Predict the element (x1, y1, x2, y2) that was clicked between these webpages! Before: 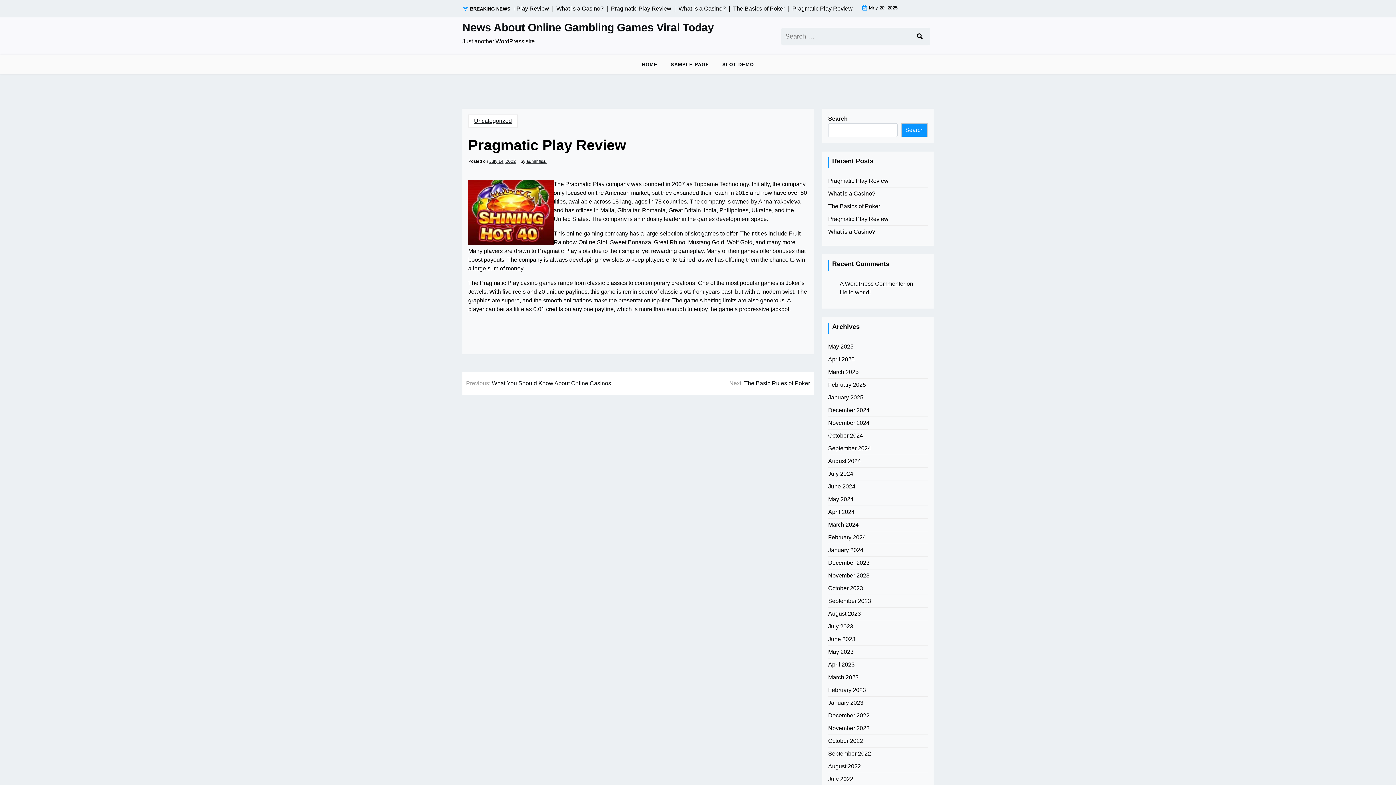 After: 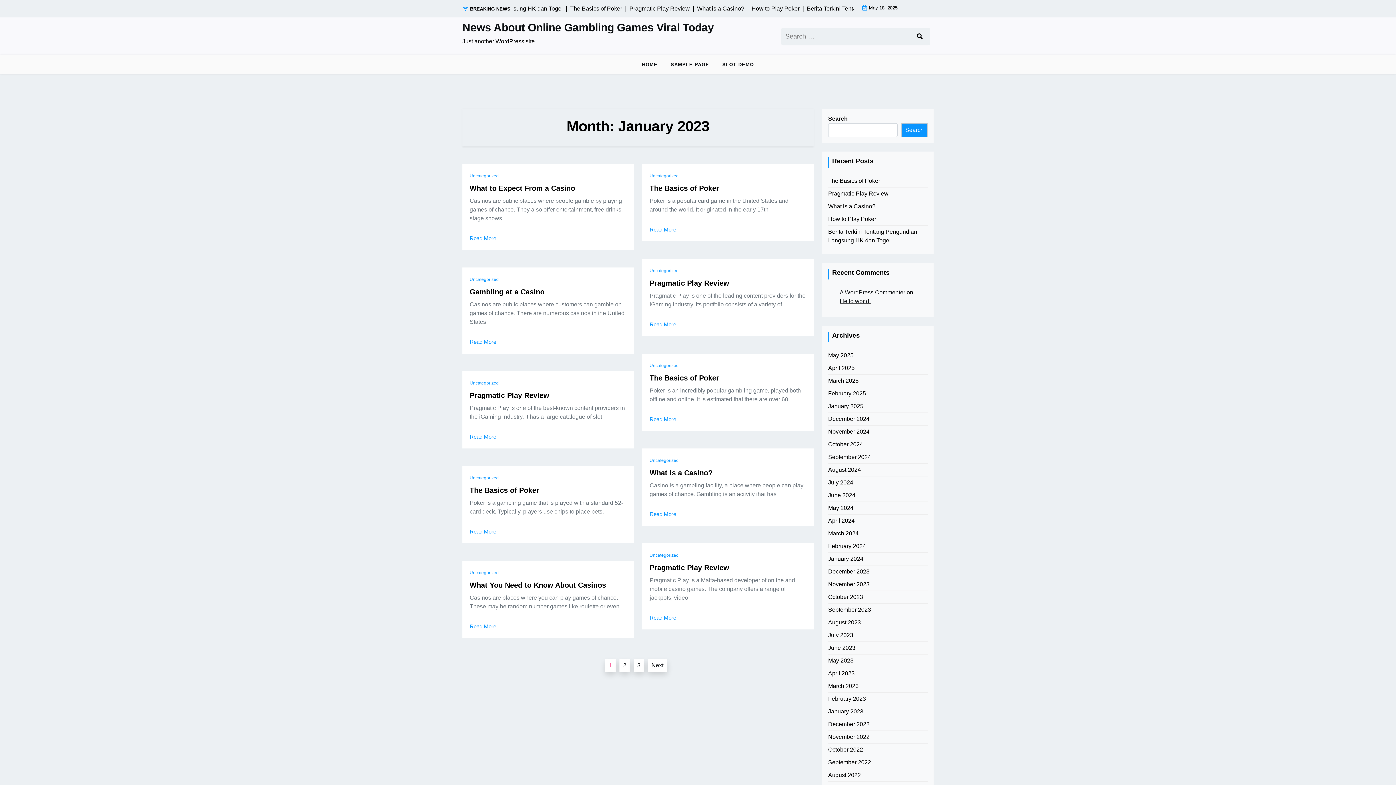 Action: bbox: (828, 698, 863, 707) label: January 2023